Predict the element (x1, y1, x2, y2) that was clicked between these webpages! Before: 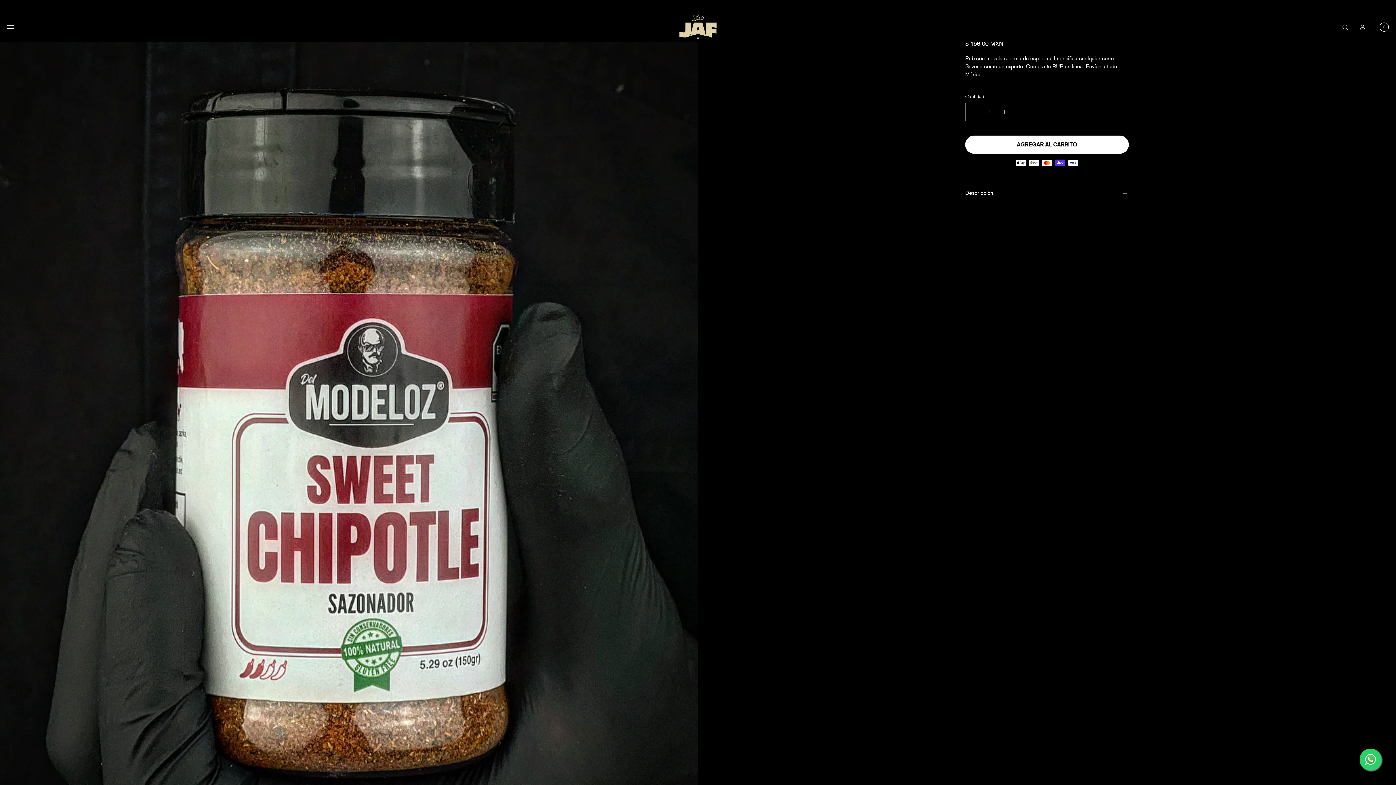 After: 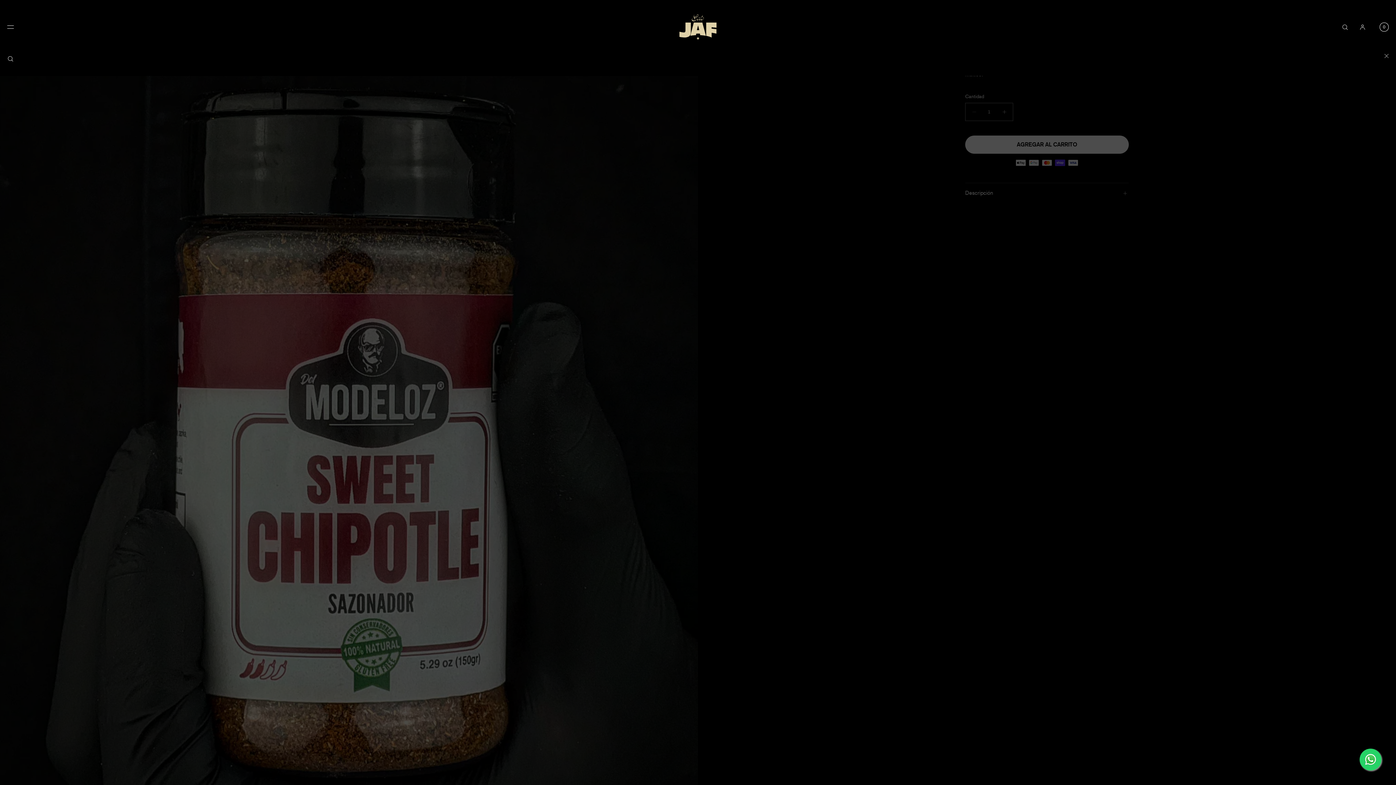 Action: bbox: (1336, 12, 1354, 41) label: Búsqueda